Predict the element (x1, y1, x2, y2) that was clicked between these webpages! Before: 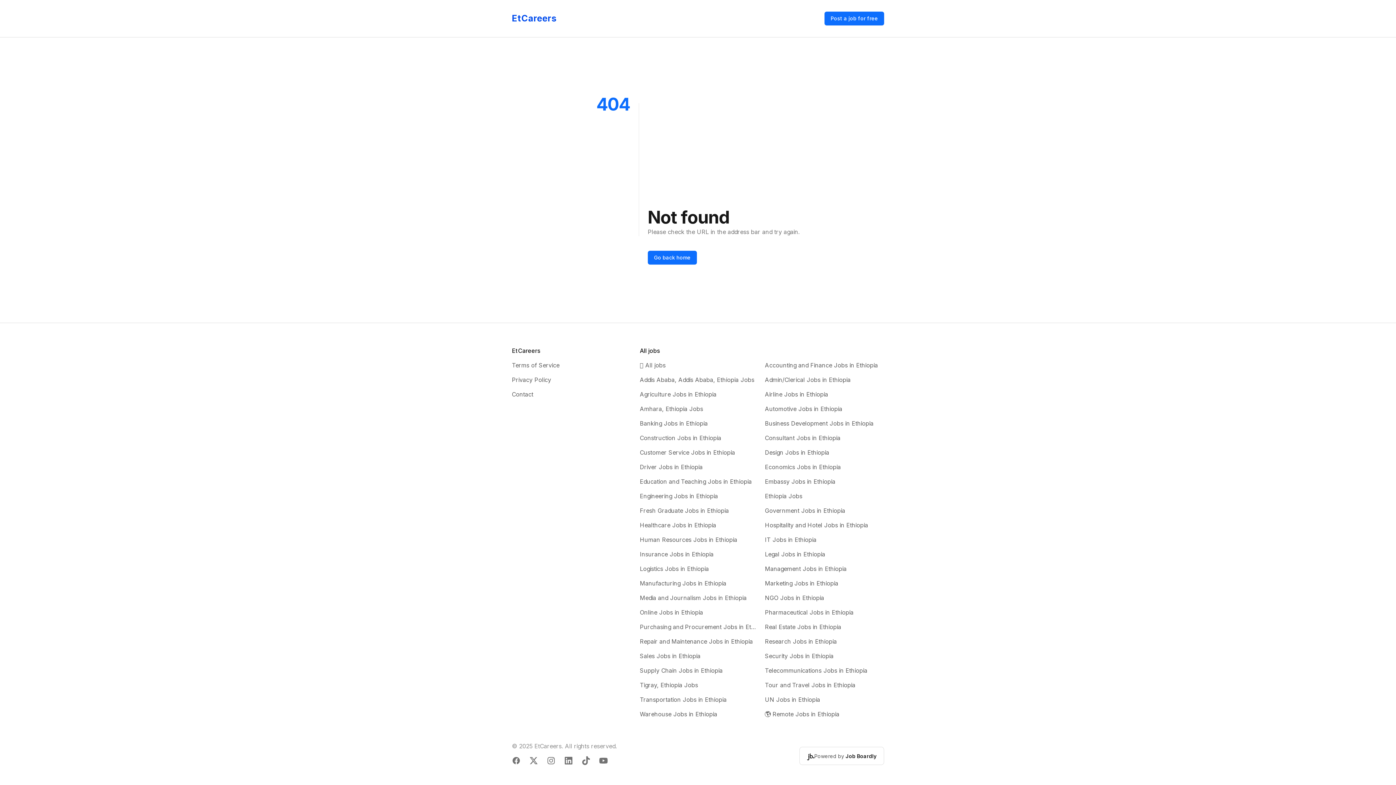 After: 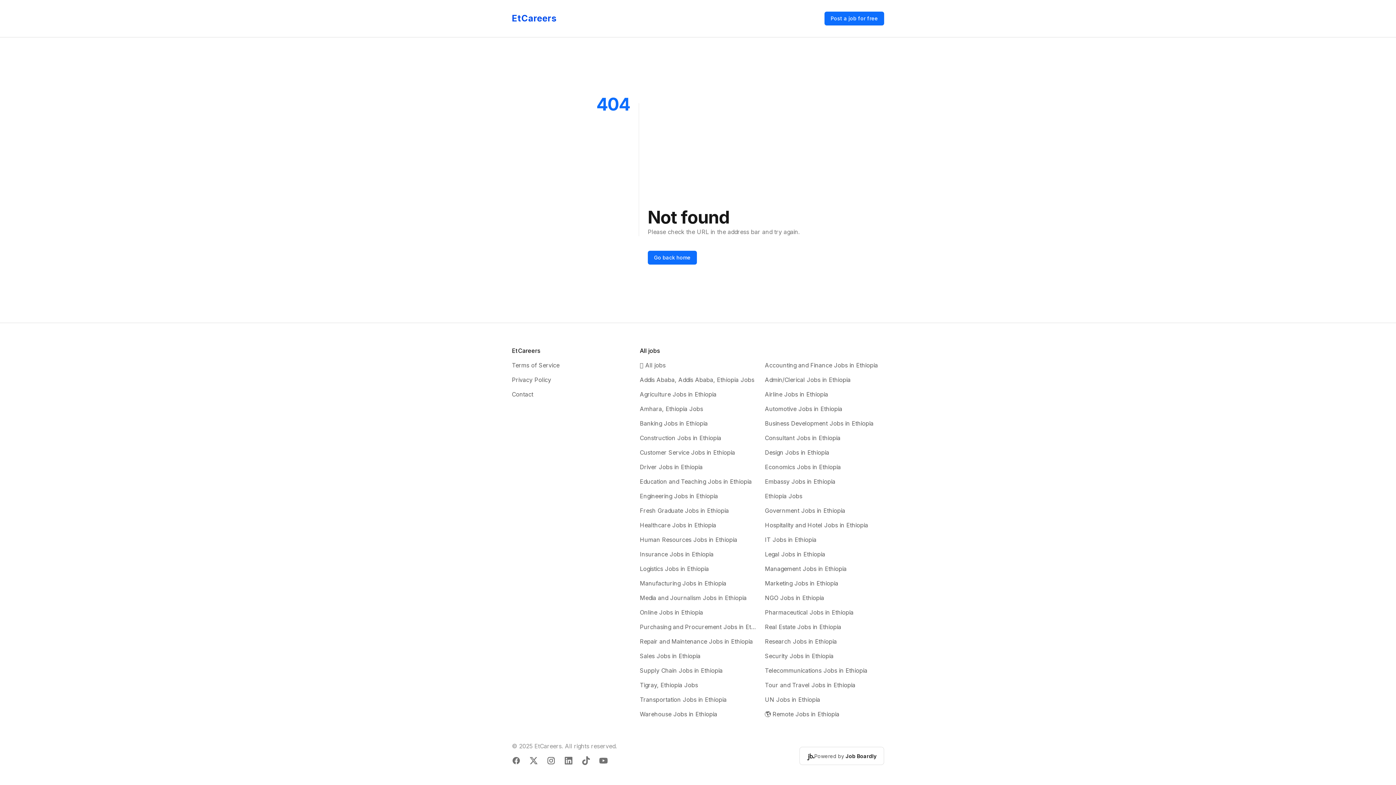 Action: bbox: (546, 756, 555, 765) label: Instagram